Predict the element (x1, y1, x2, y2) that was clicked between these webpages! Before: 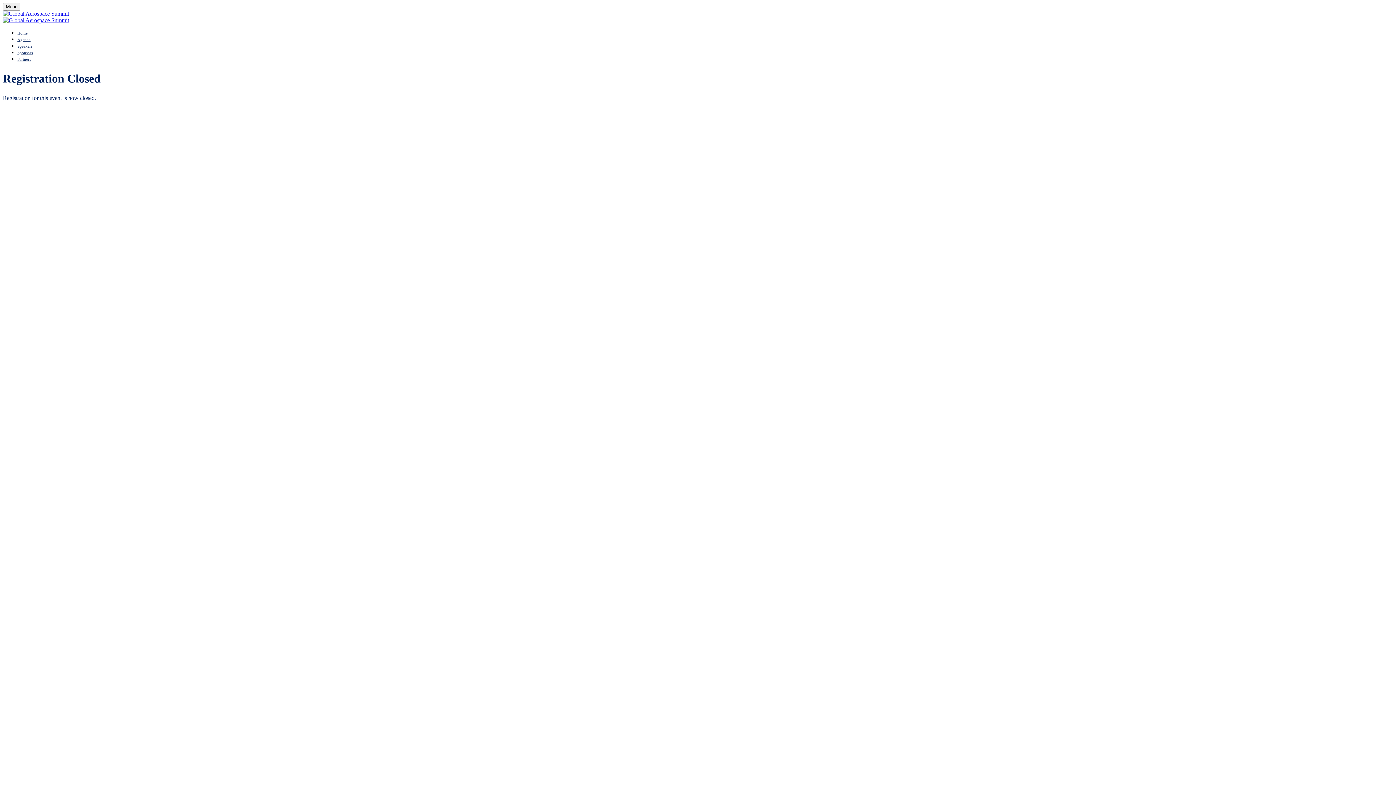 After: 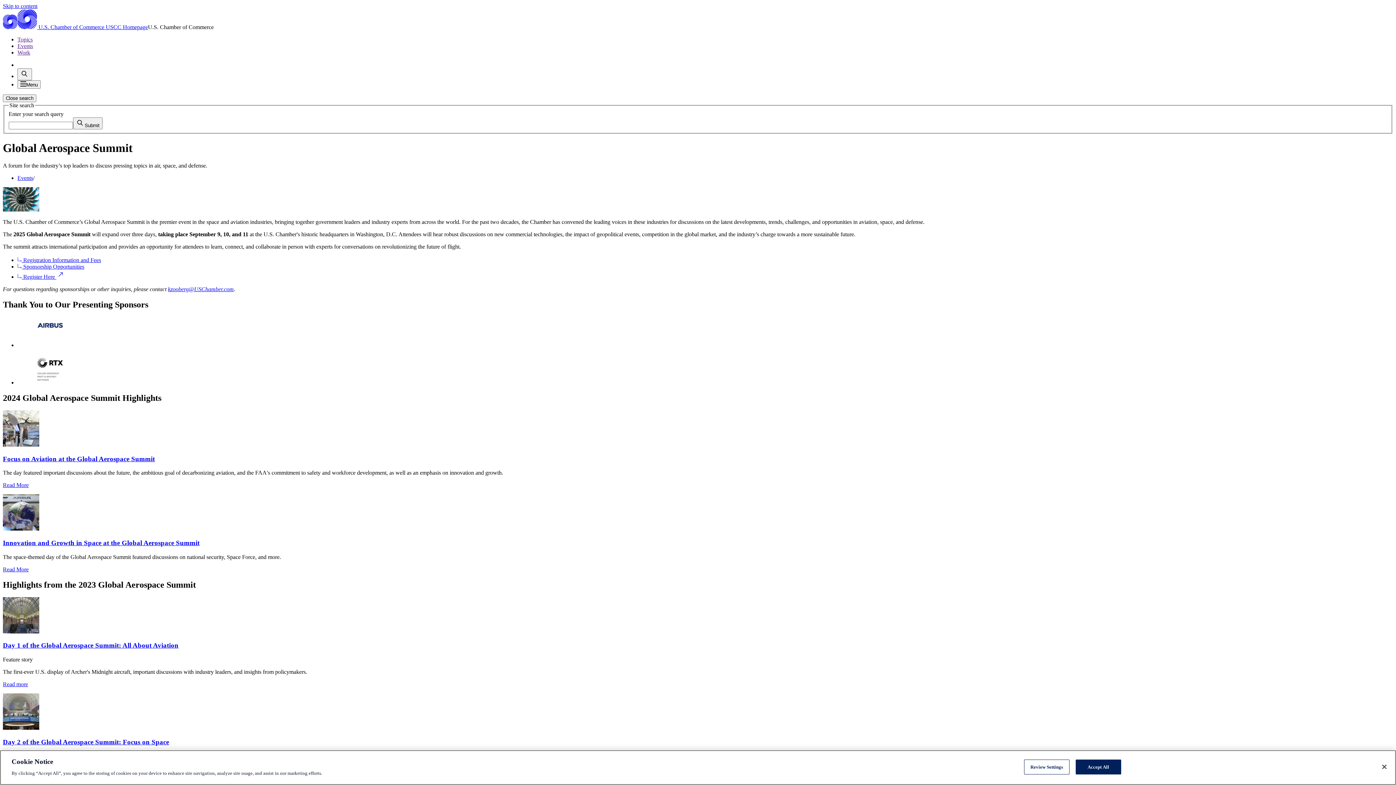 Action: label: Sponsors bbox: (17, 50, 32, 54)